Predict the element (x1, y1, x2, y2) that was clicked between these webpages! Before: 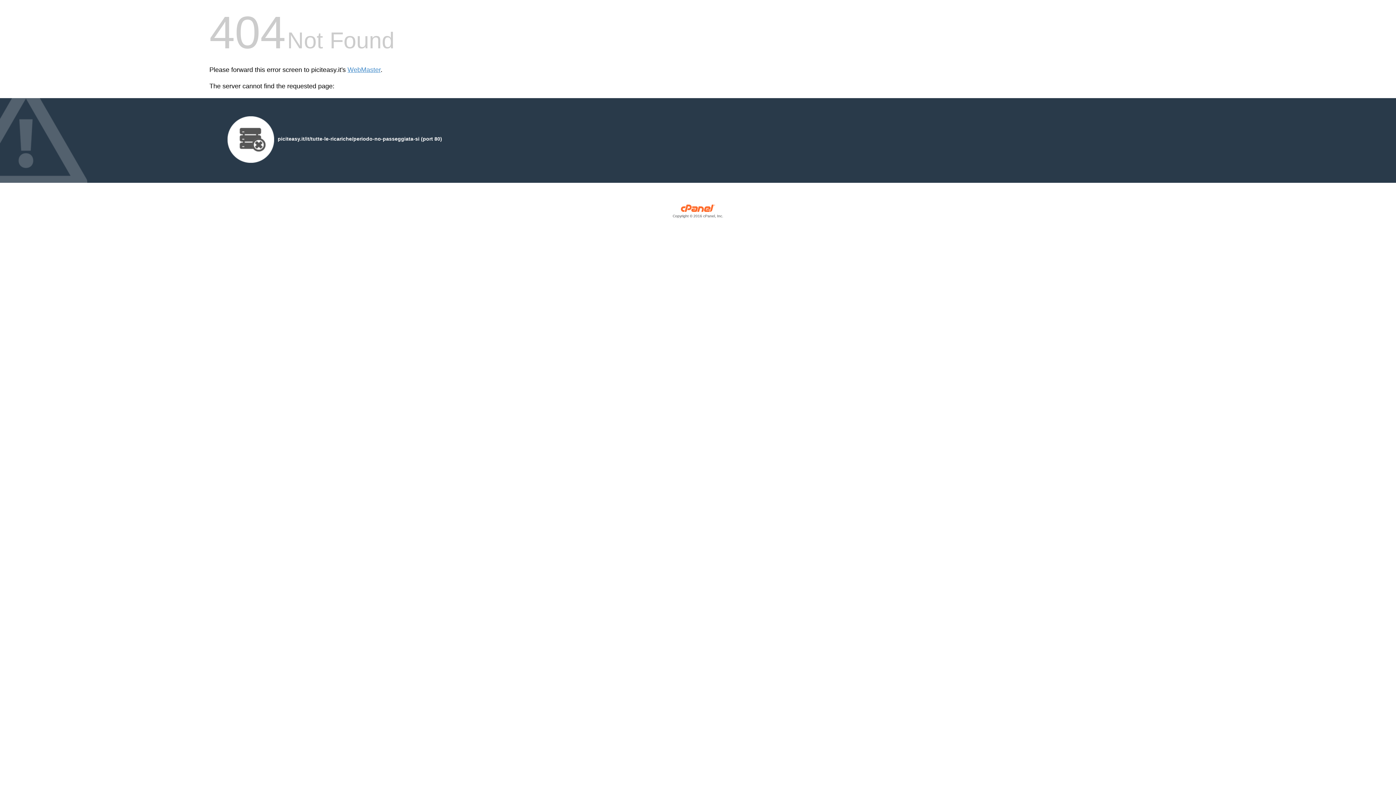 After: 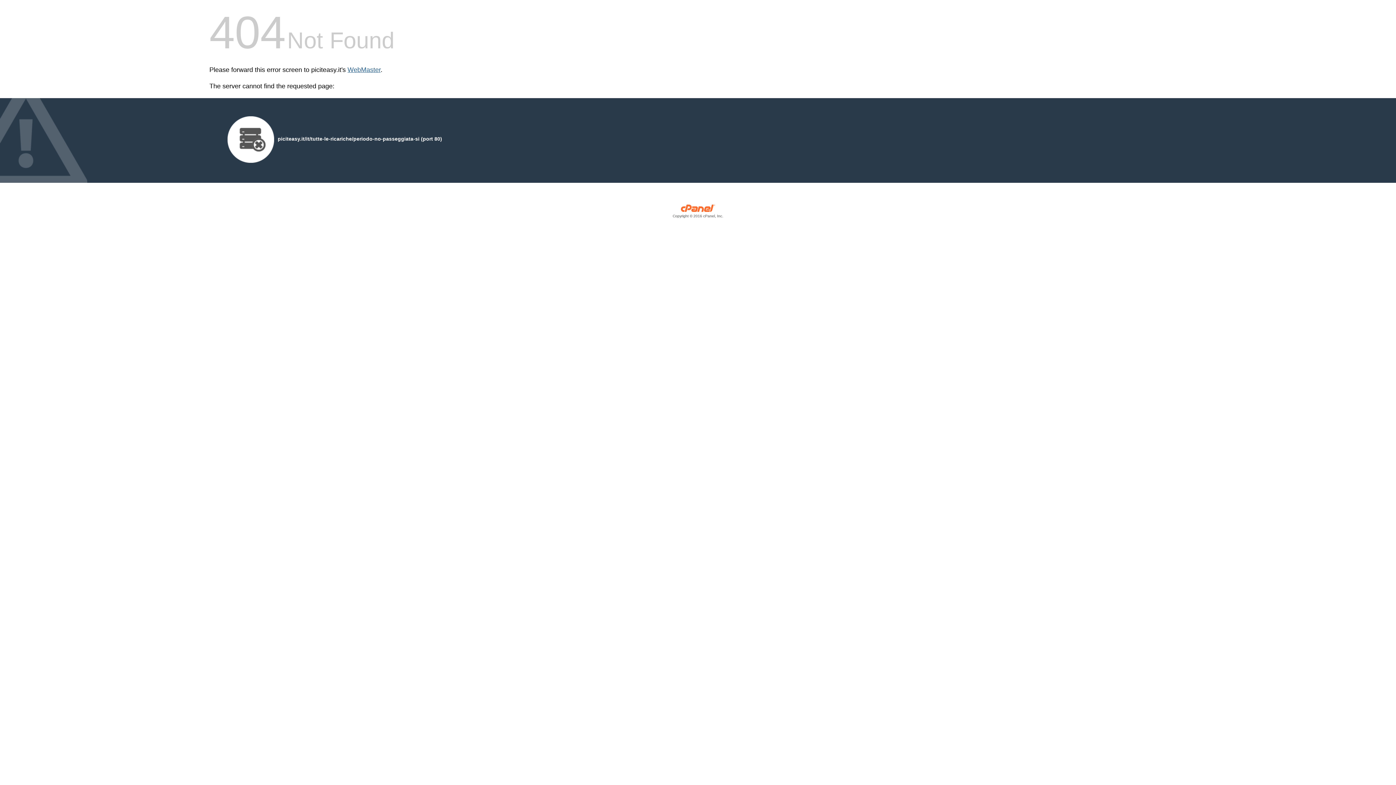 Action: bbox: (347, 66, 380, 73) label: WebMaster